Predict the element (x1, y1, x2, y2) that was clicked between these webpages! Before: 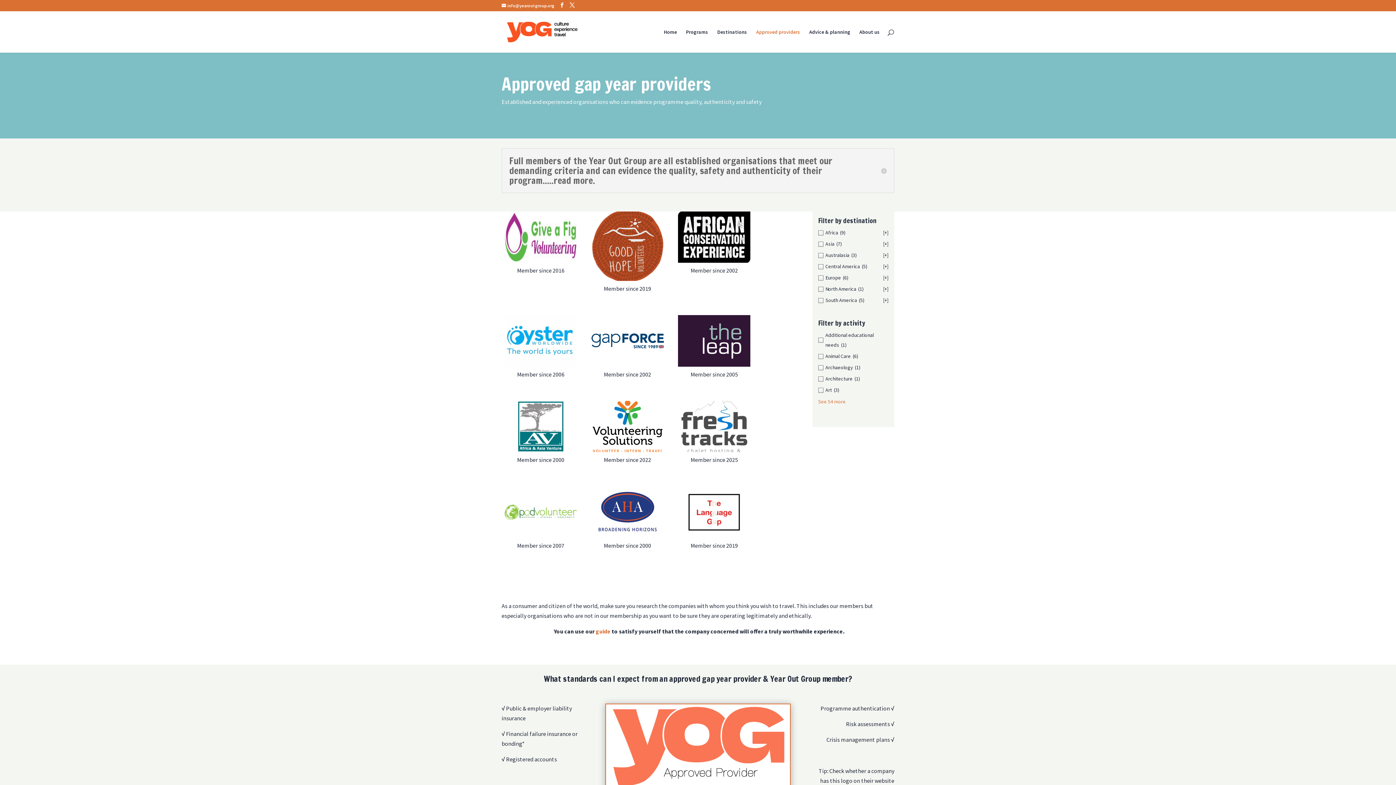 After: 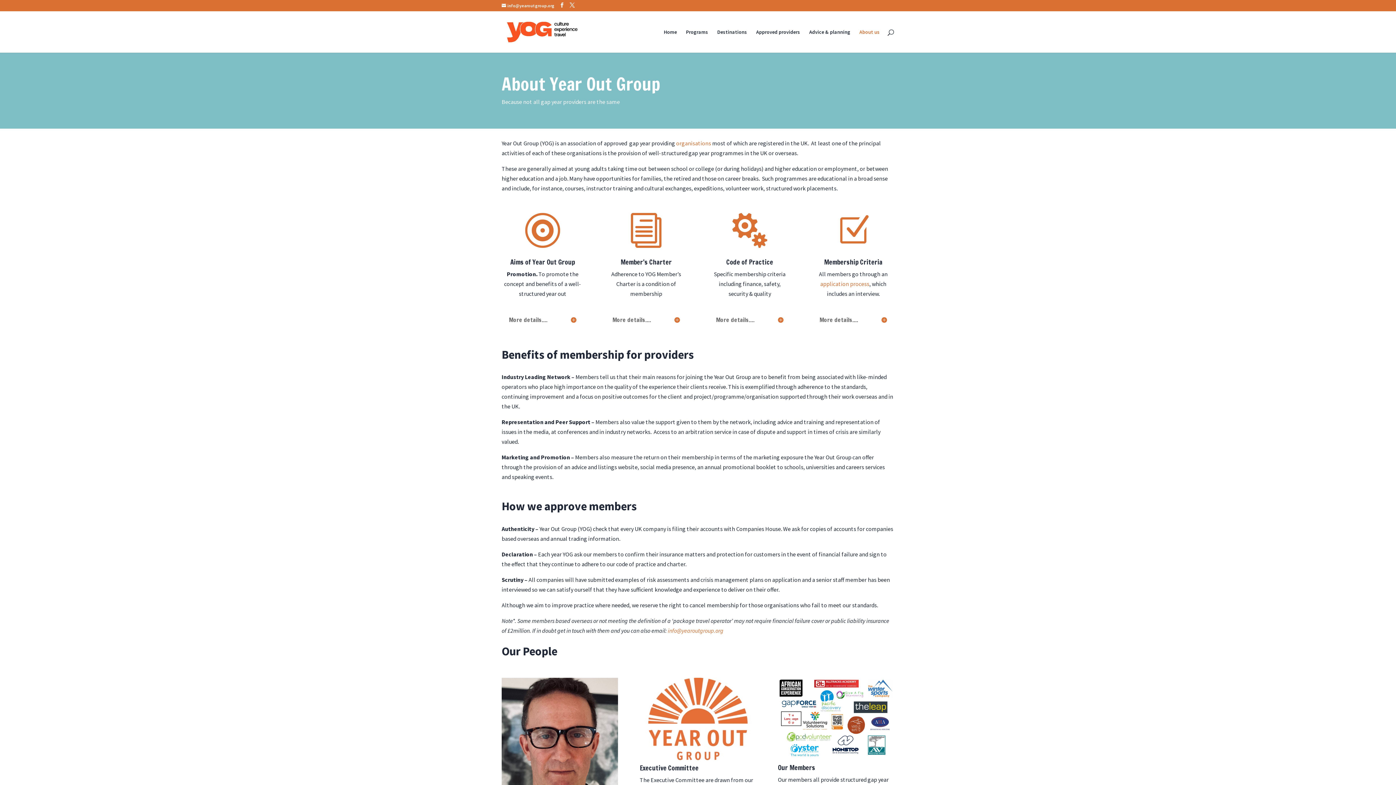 Action: label: About us bbox: (859, 29, 880, 52)